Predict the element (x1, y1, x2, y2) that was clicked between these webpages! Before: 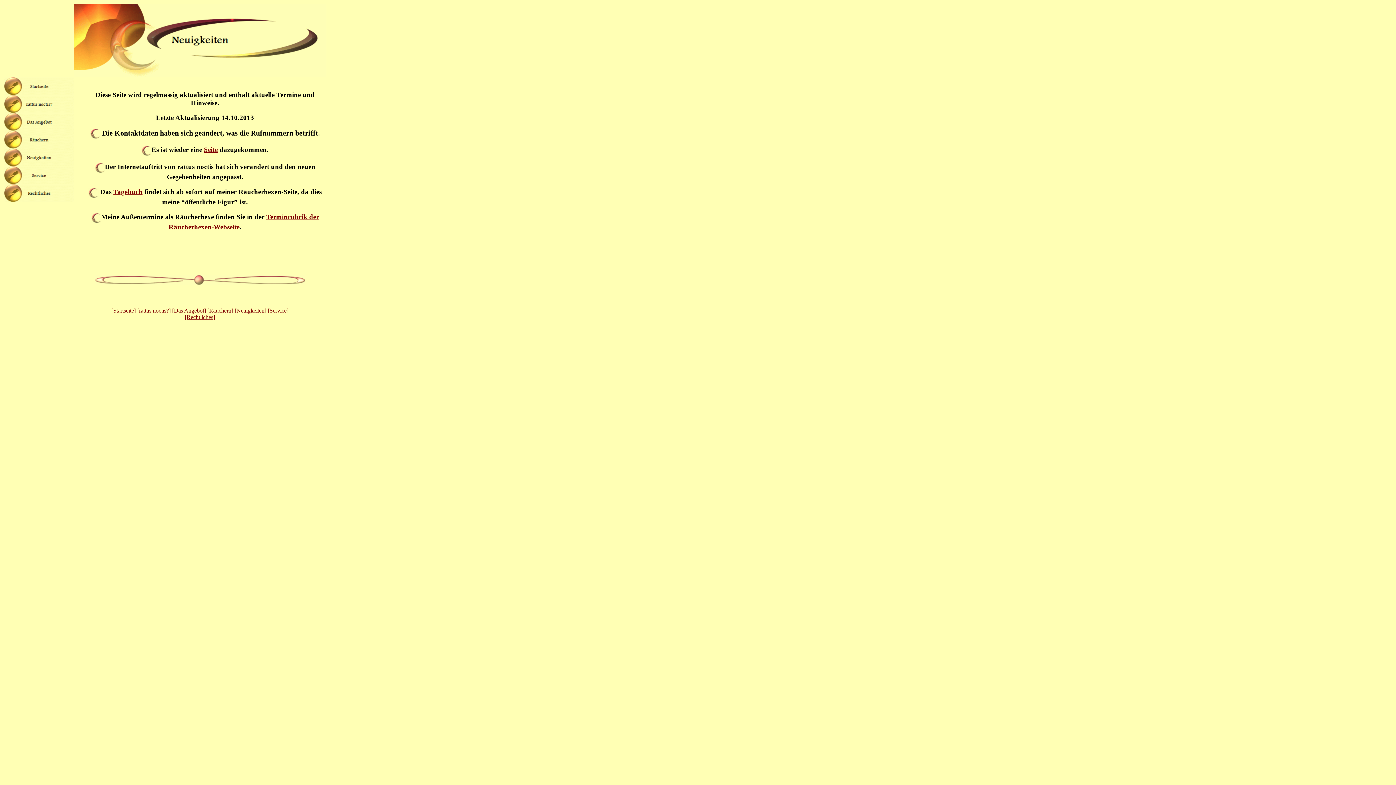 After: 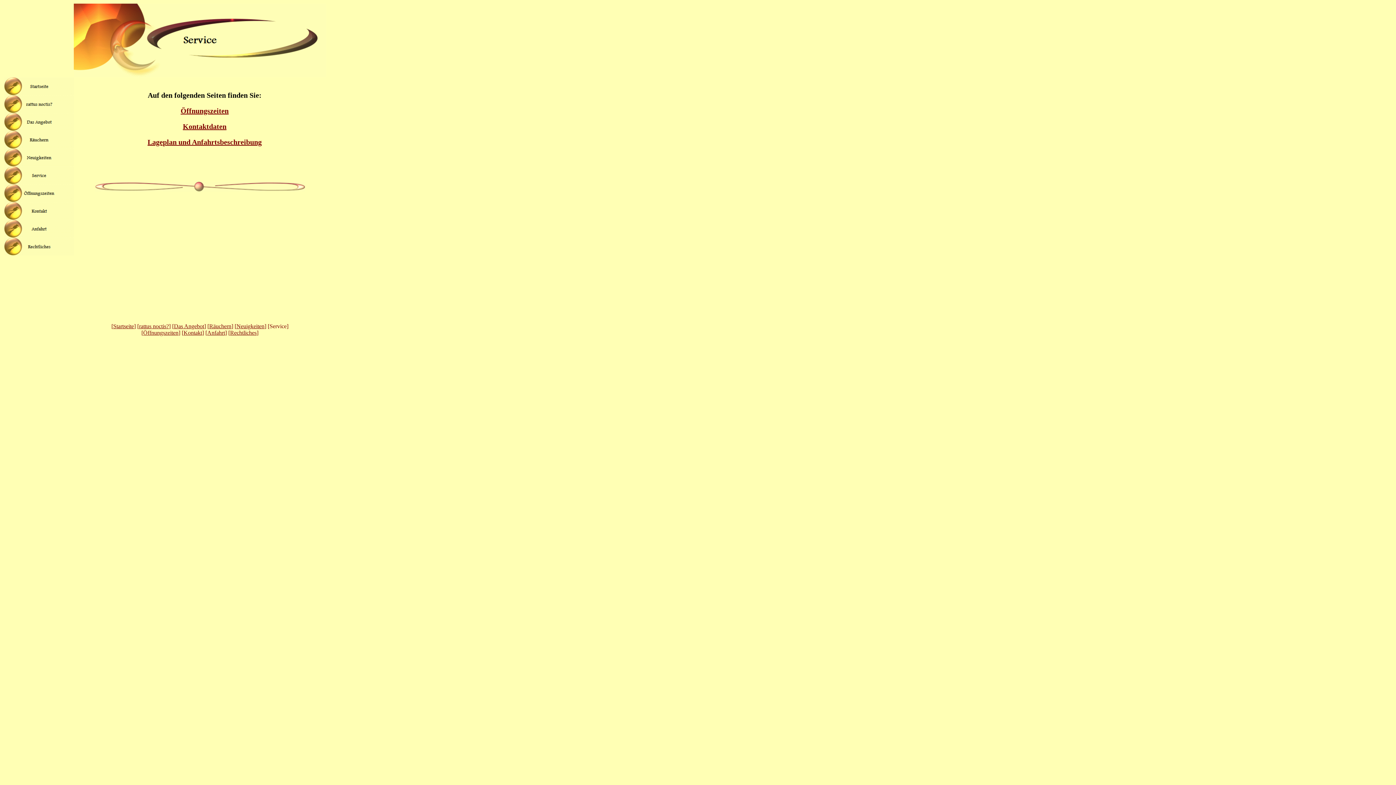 Action: bbox: (269, 307, 286, 313) label: Service